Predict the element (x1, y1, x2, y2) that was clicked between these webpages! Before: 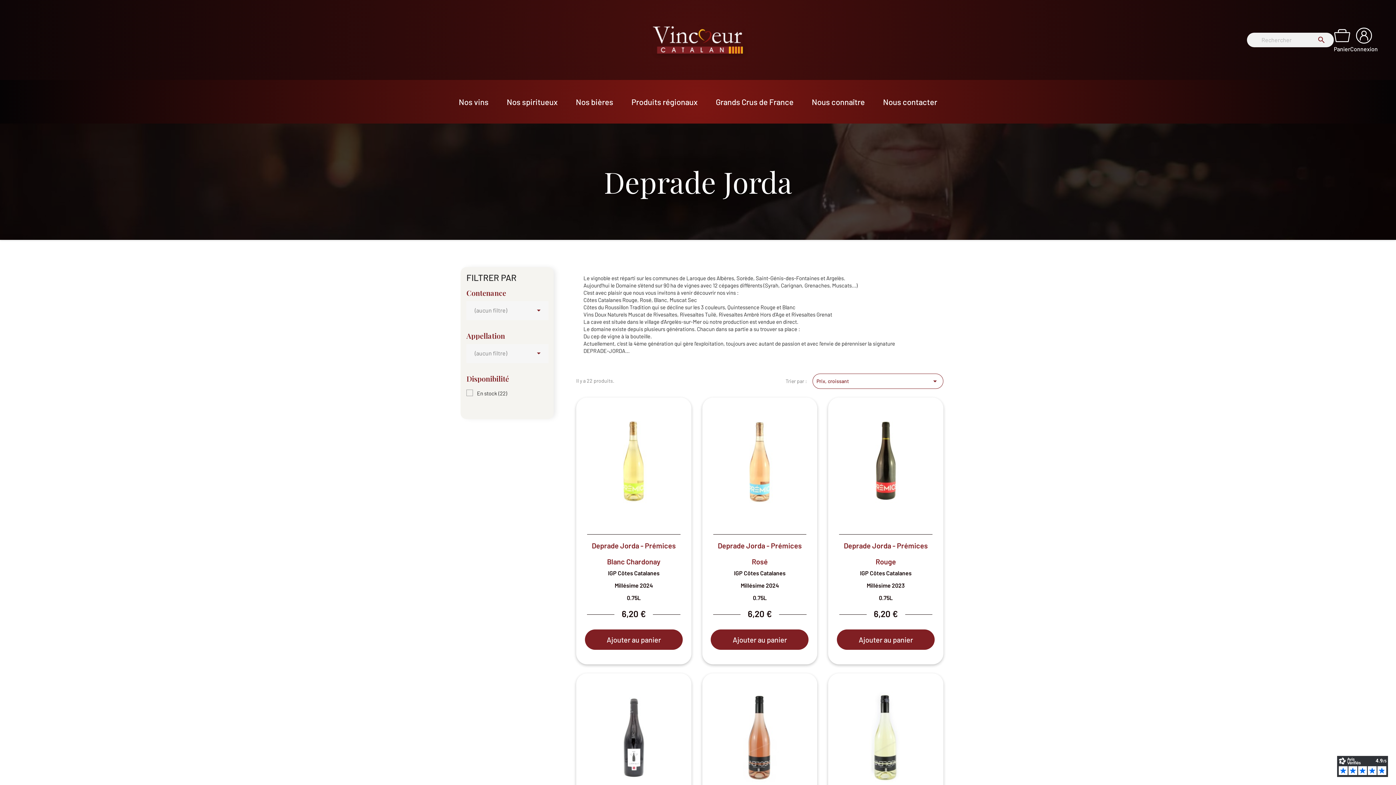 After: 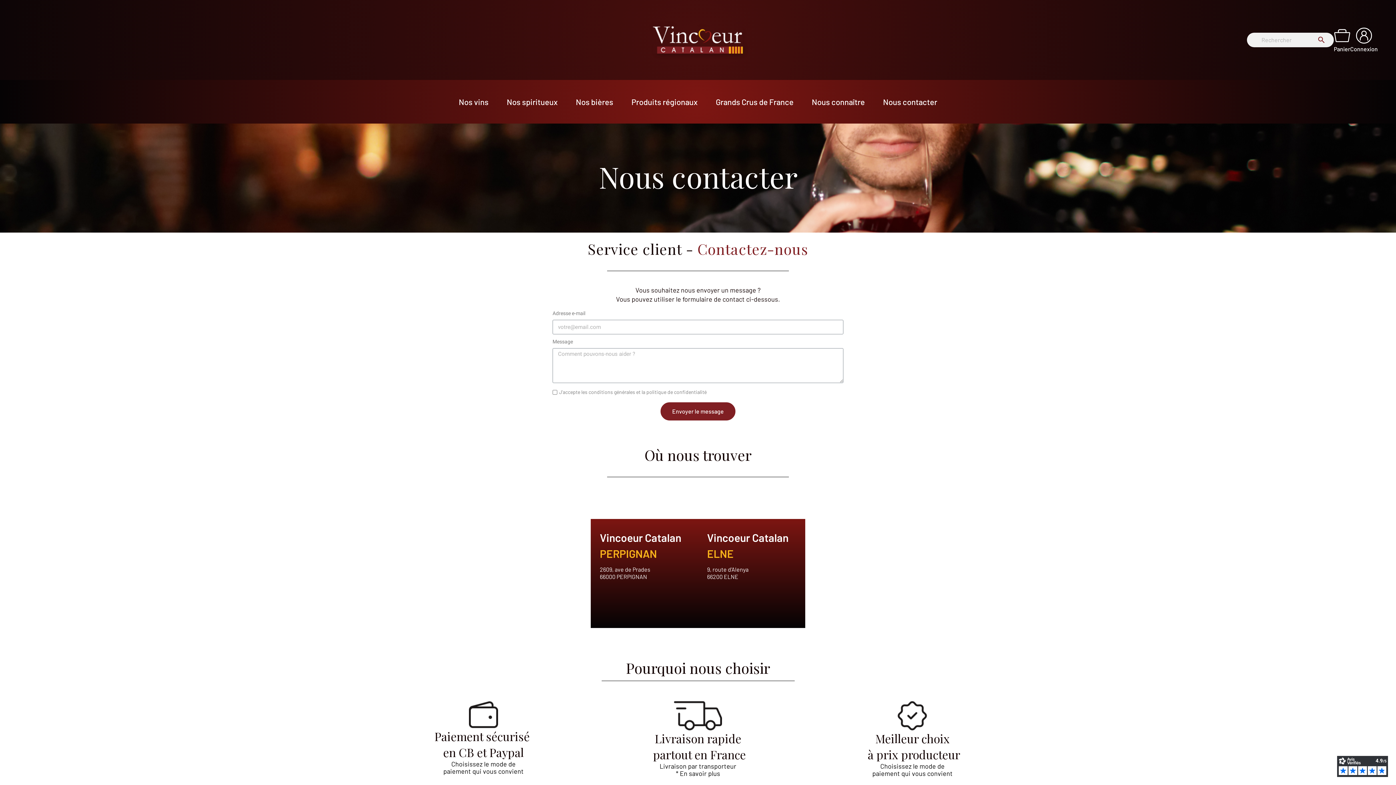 Action: bbox: (874, 94, 946, 109) label: Nous contacter